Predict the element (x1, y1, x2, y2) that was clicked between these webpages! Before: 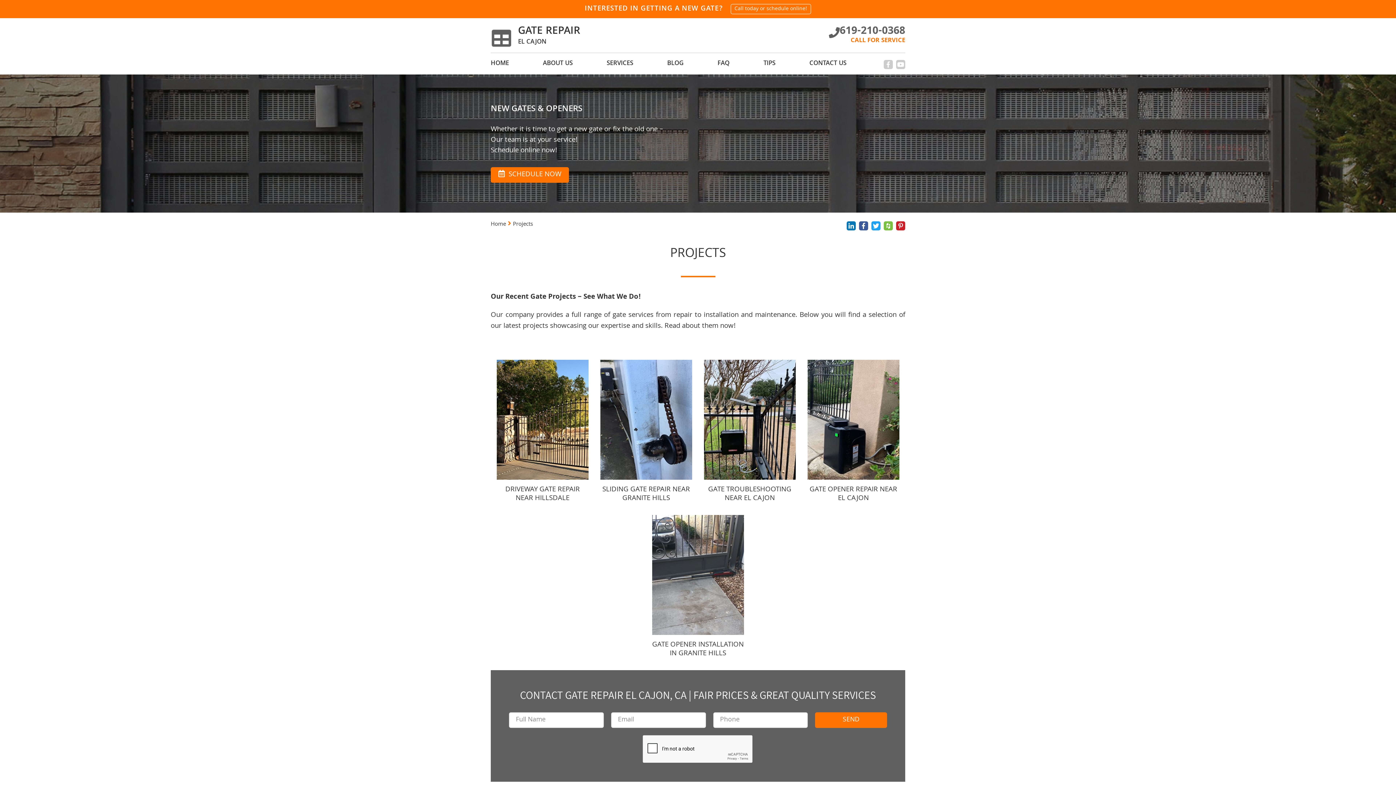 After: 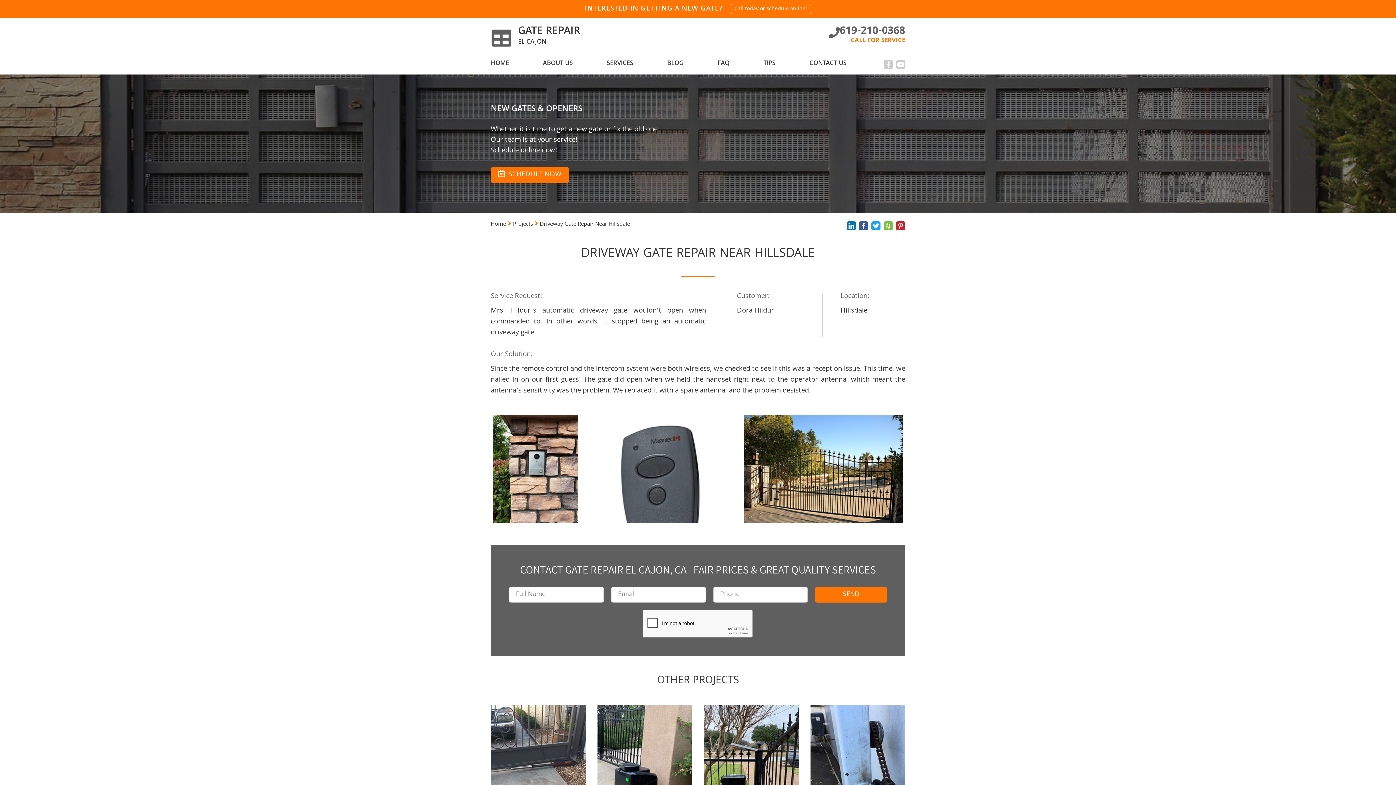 Action: bbox: (490, 360, 594, 515) label:  Read More
DRIVEWAY GATE REPAIR NEAR HILLSDALE